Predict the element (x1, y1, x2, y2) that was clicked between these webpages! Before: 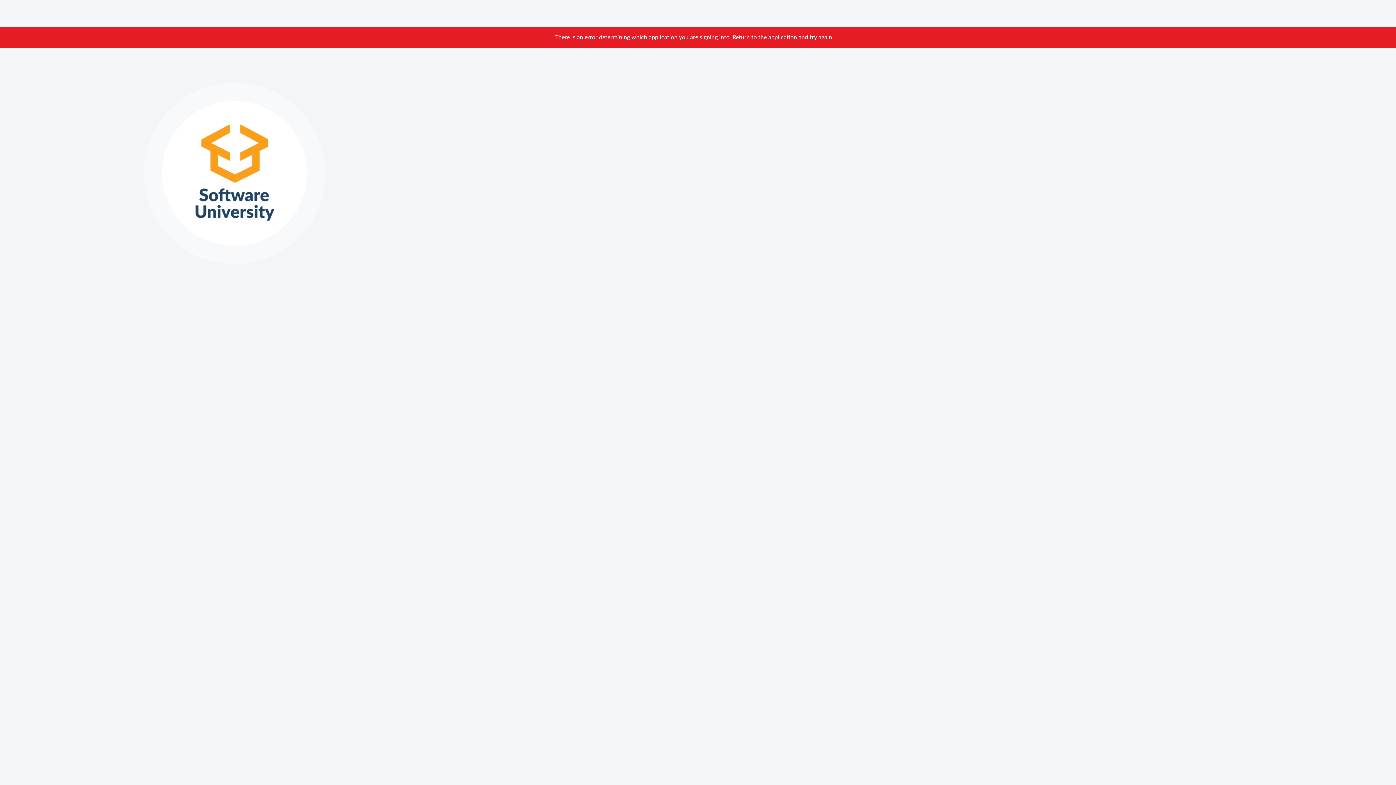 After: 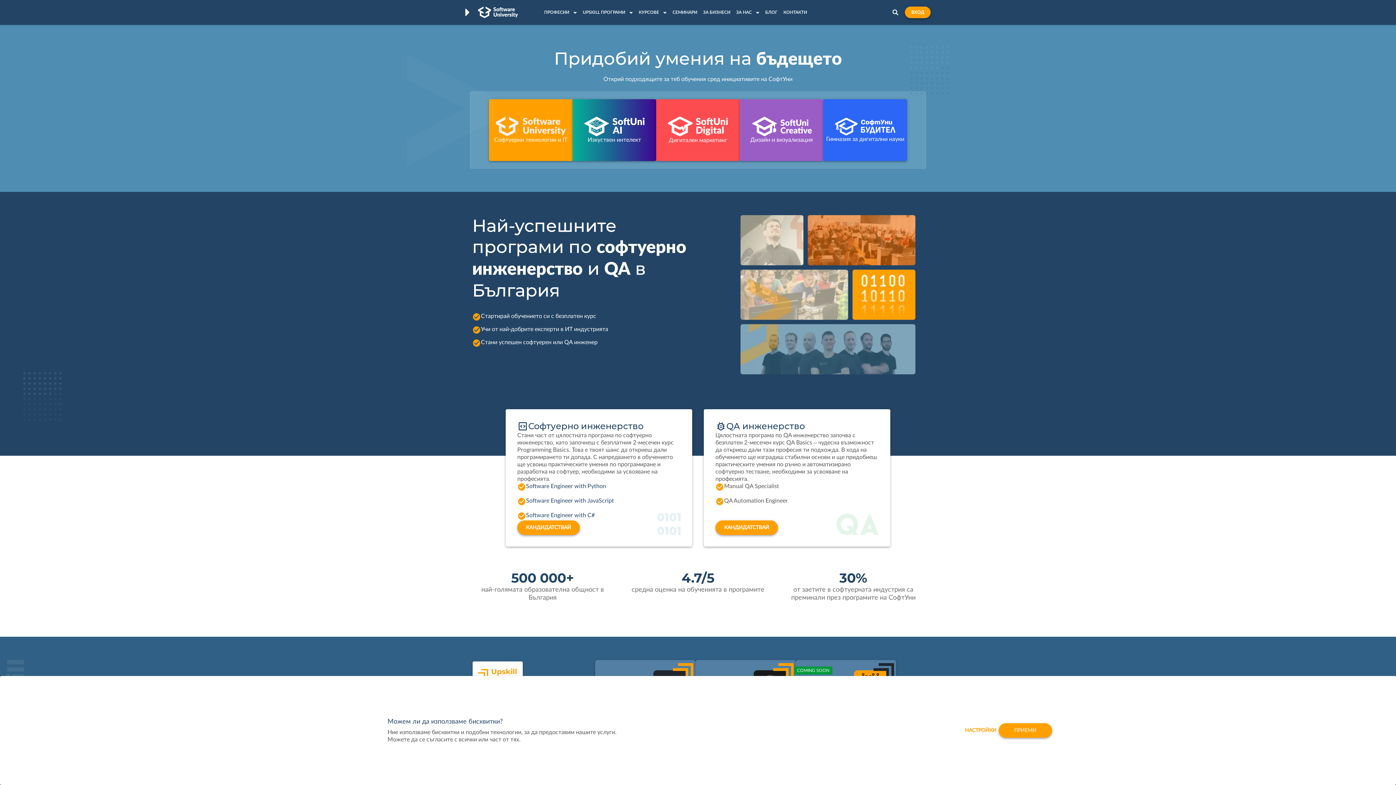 Action: bbox: (143, 170, 325, 176)